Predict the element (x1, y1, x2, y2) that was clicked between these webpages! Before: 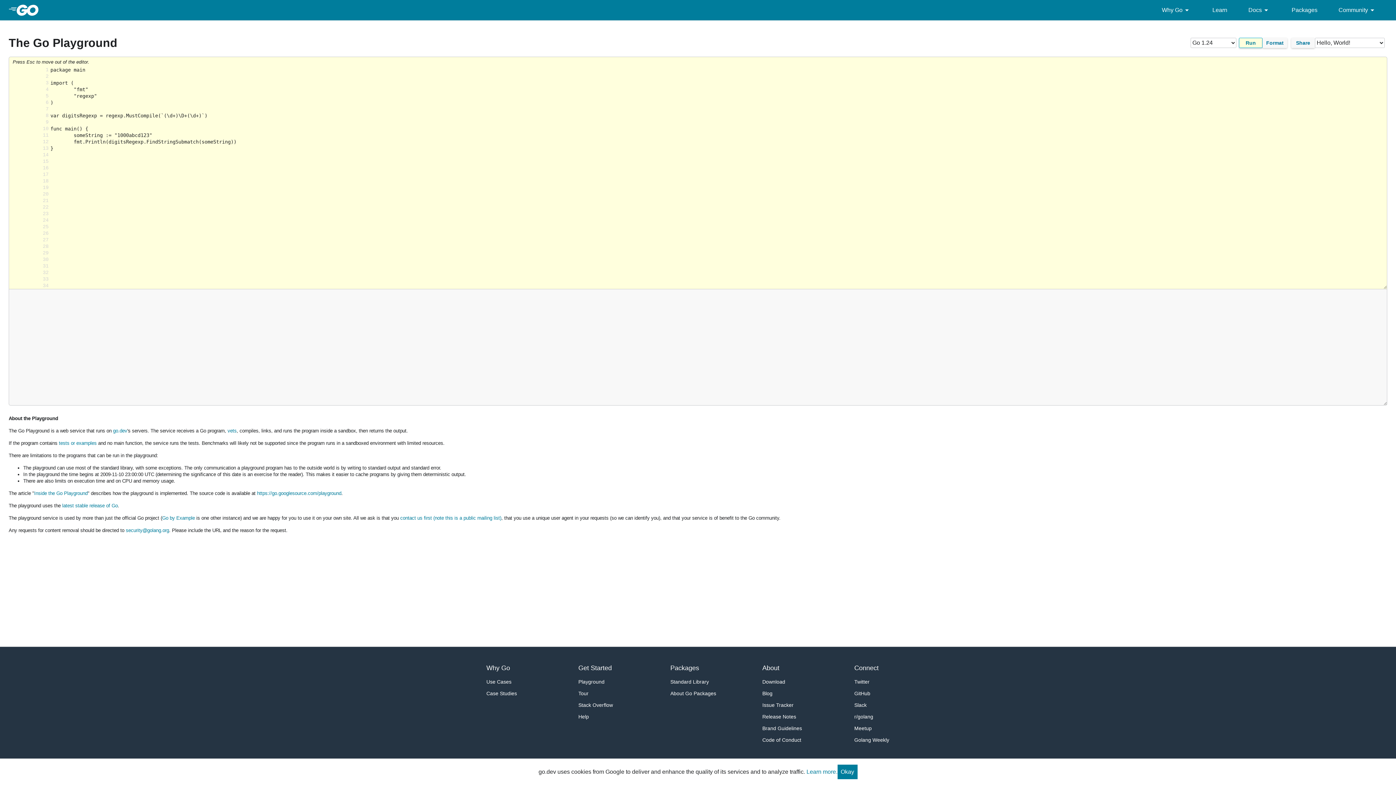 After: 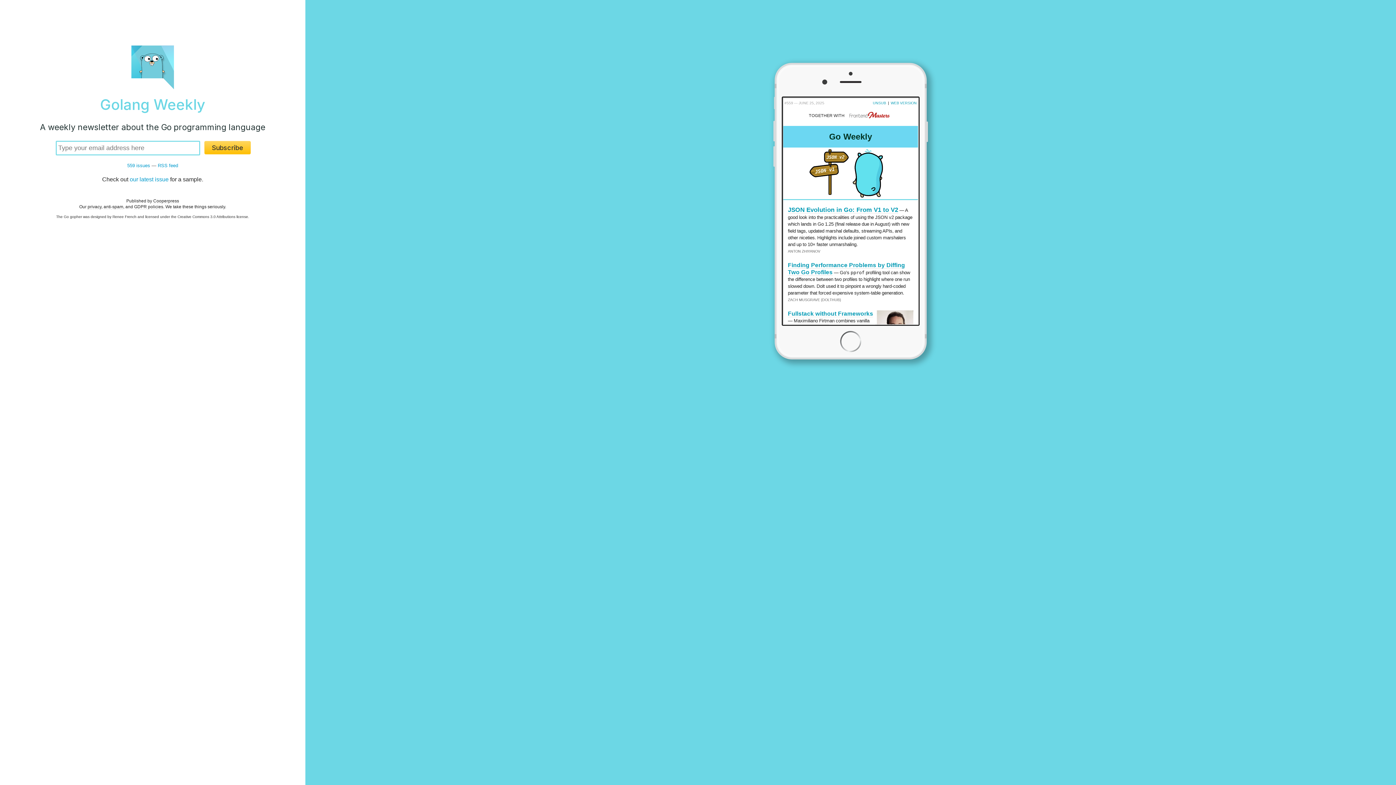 Action: label: Golang Weekly bbox: (854, 734, 909, 746)